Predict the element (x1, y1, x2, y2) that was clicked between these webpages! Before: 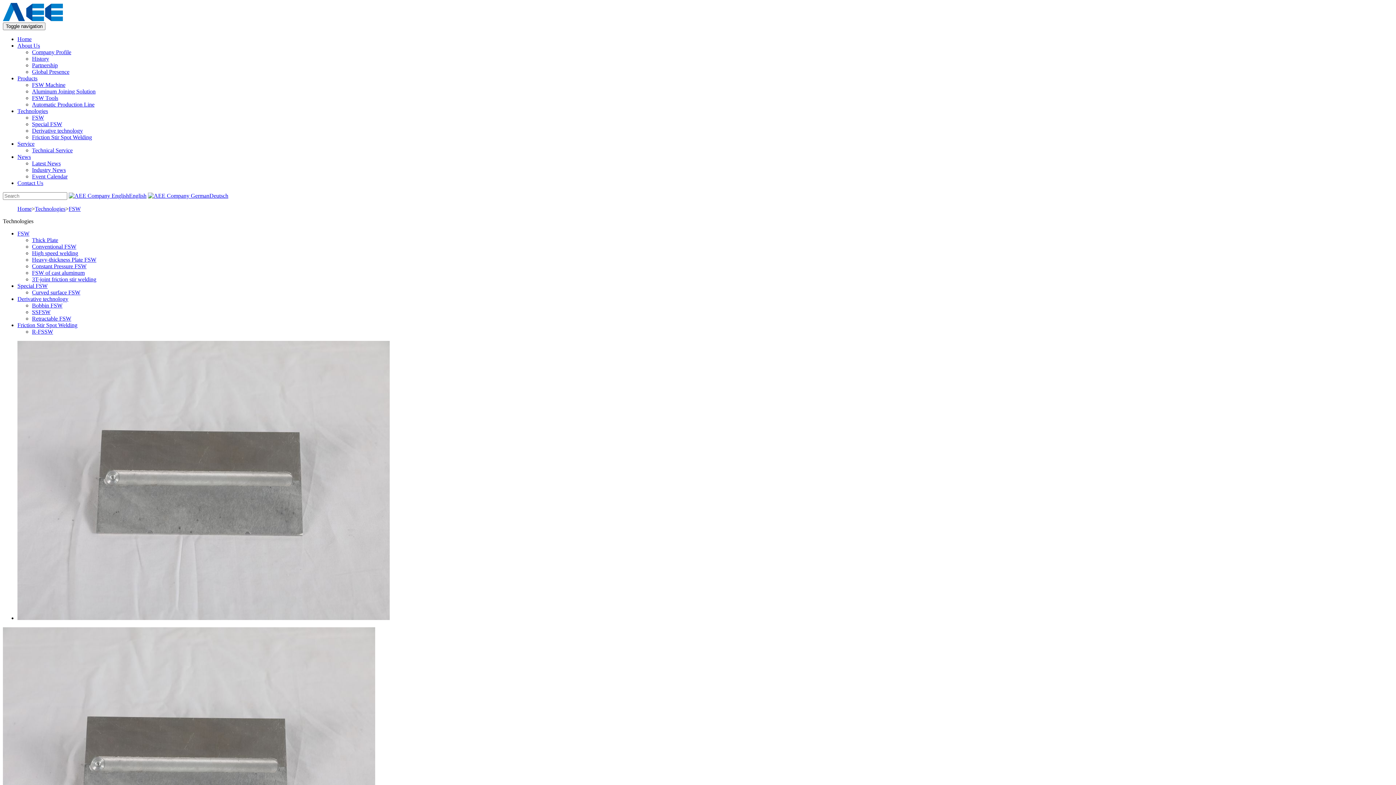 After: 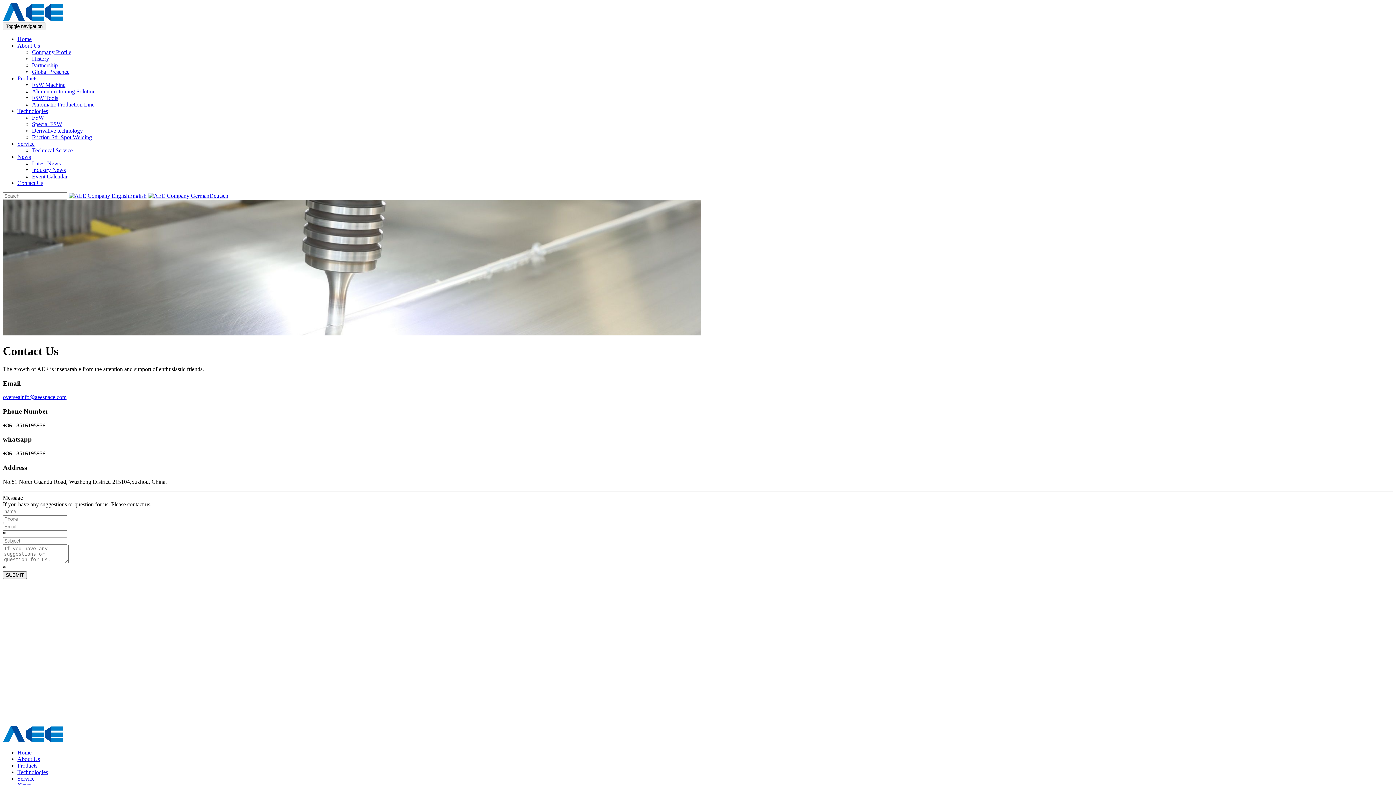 Action: bbox: (17, 180, 43, 186) label: Contact Us